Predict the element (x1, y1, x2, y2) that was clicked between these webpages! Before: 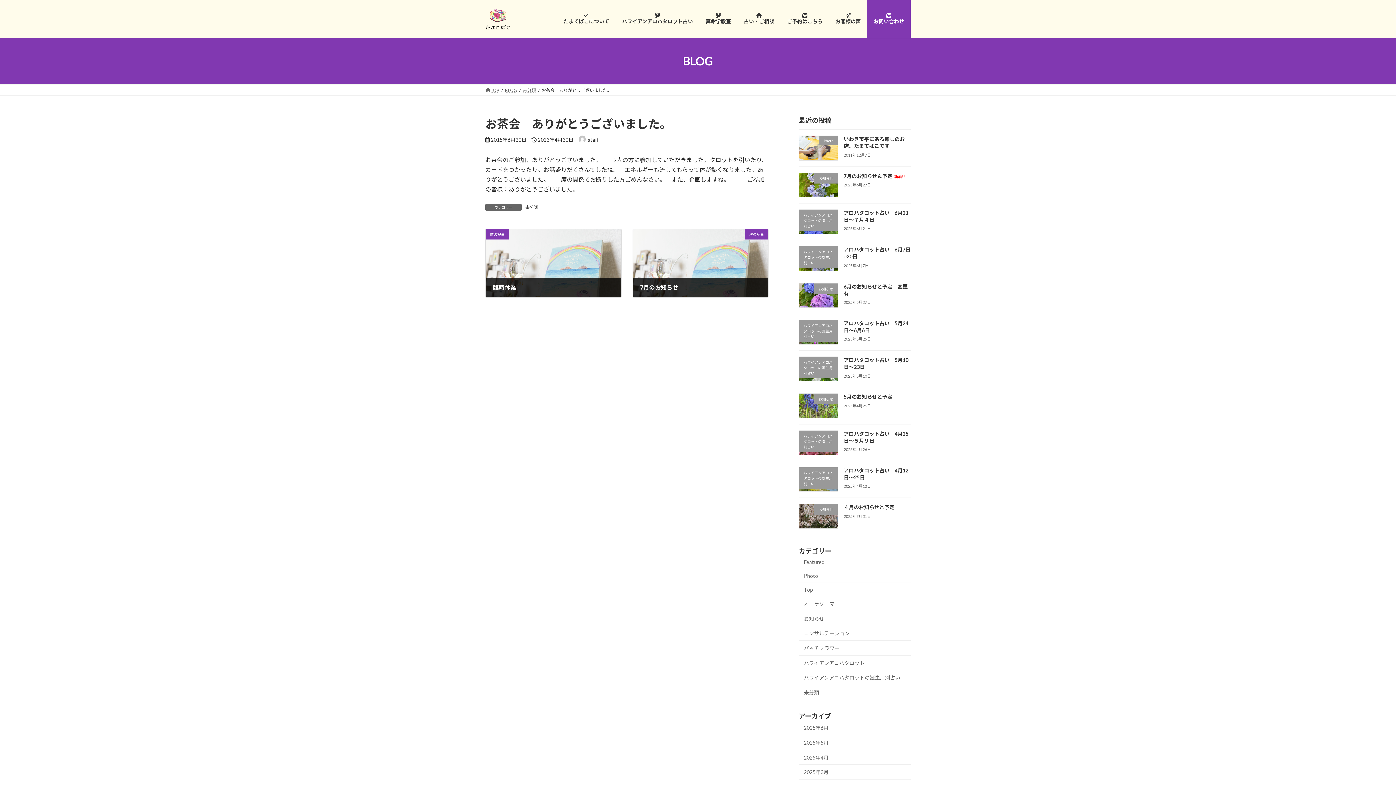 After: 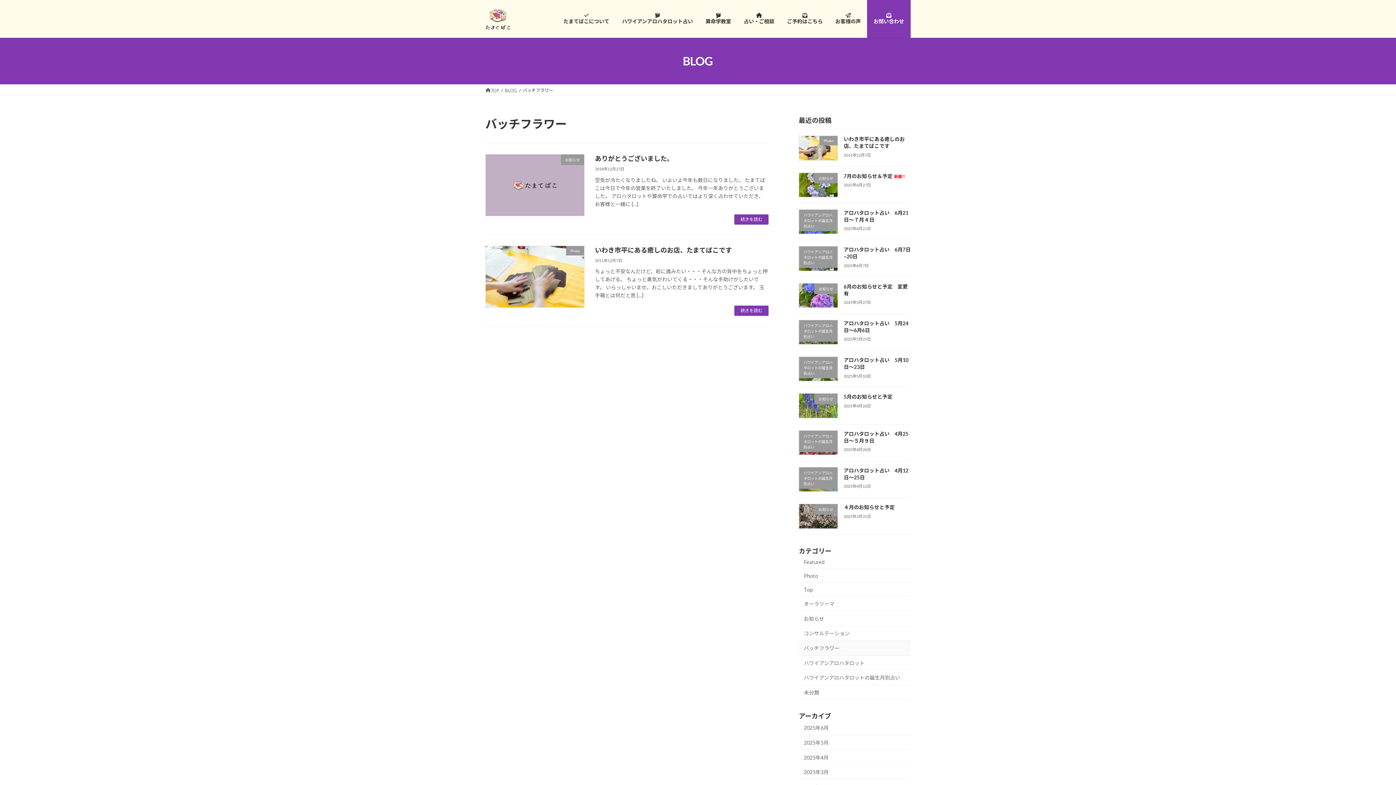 Action: label: バッチフラワー bbox: (798, 641, 910, 655)